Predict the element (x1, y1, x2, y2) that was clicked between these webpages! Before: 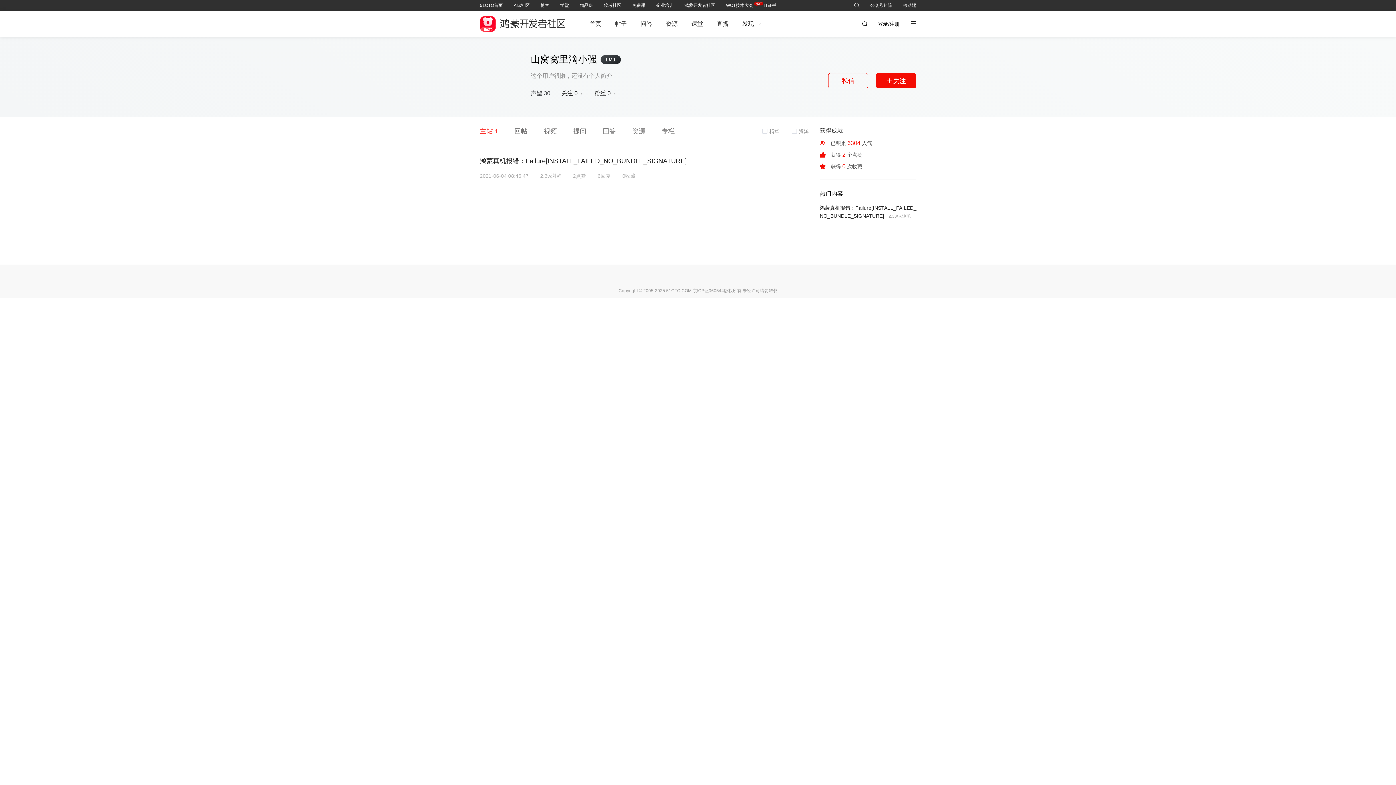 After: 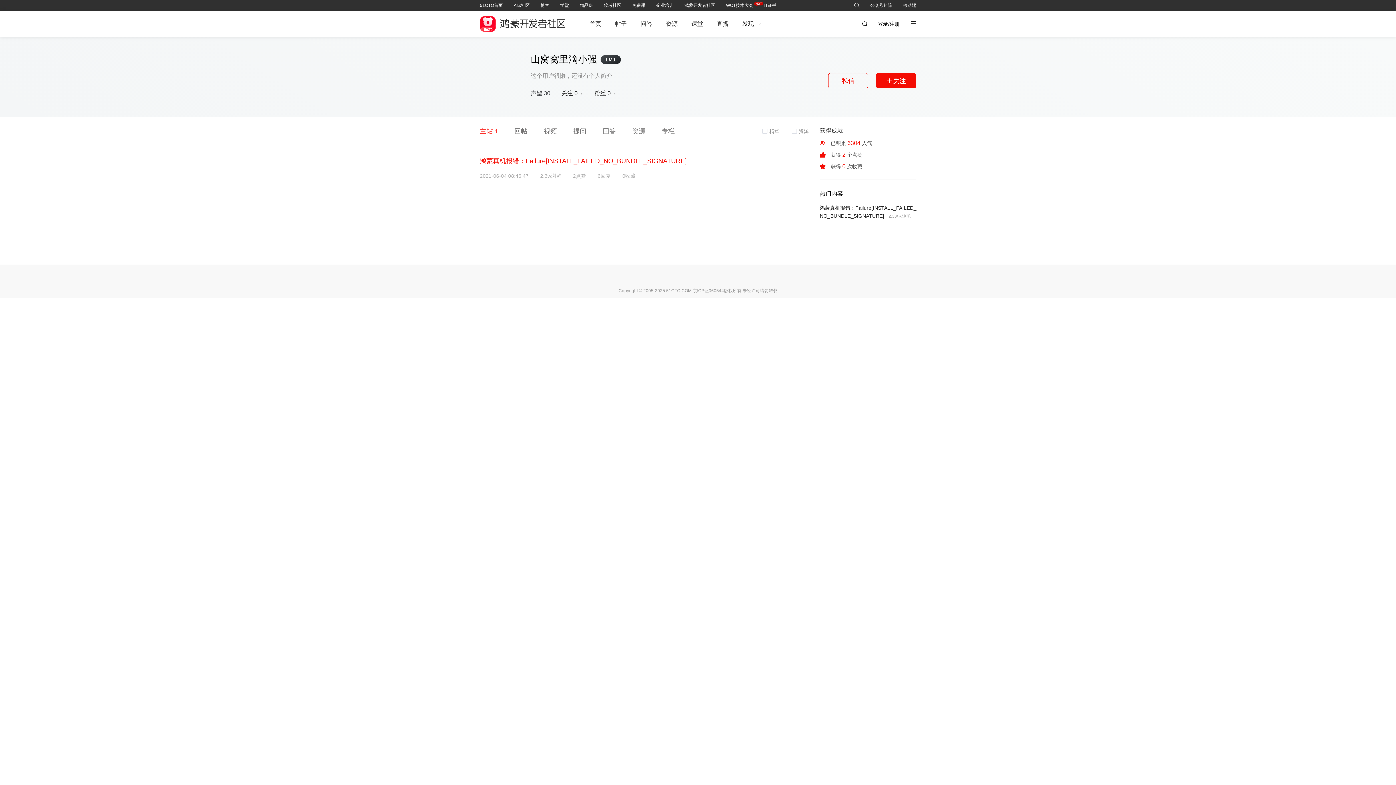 Action: label: 鸿蒙真机报错：Failure[INSTALL_FAILED_NO_BUNDLE_SIGNATURE] bbox: (480, 156, 686, 165)